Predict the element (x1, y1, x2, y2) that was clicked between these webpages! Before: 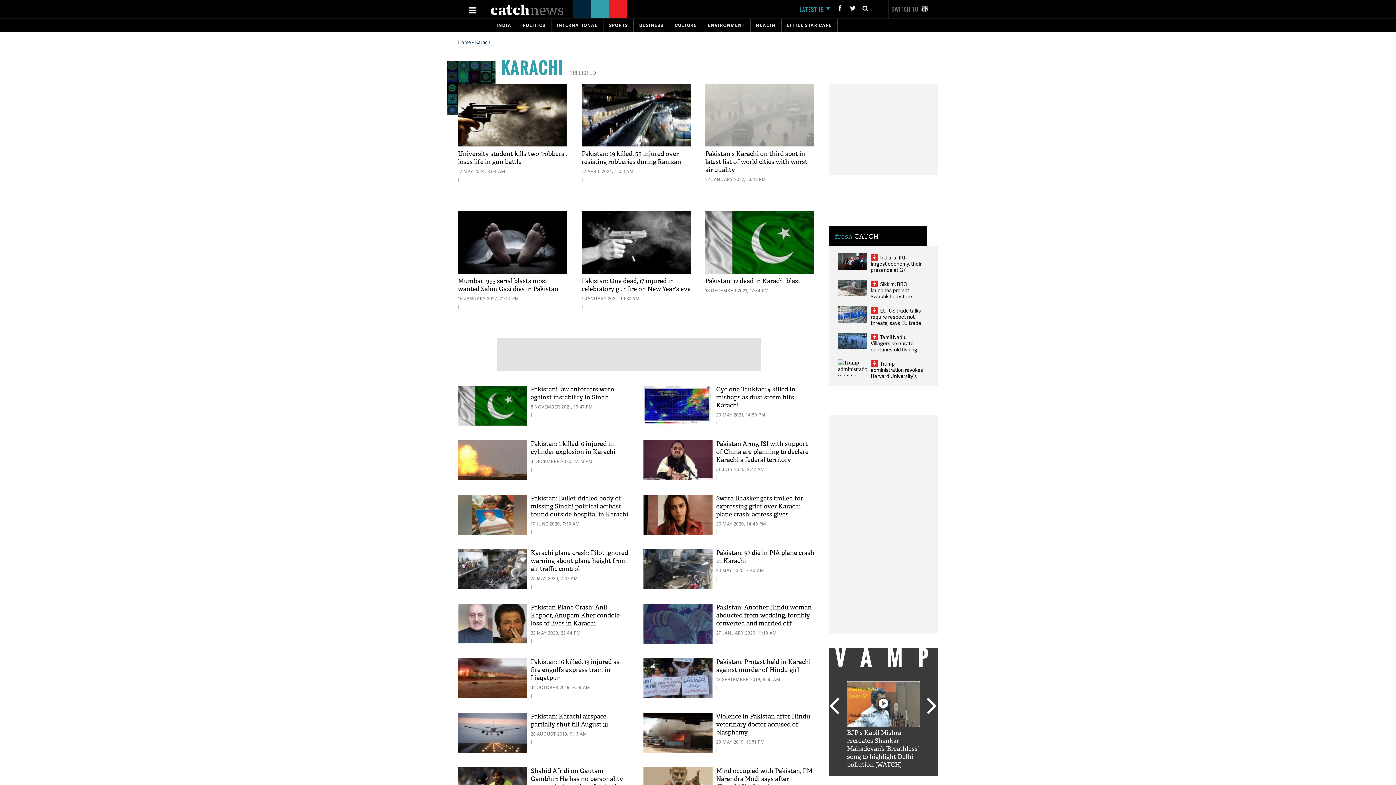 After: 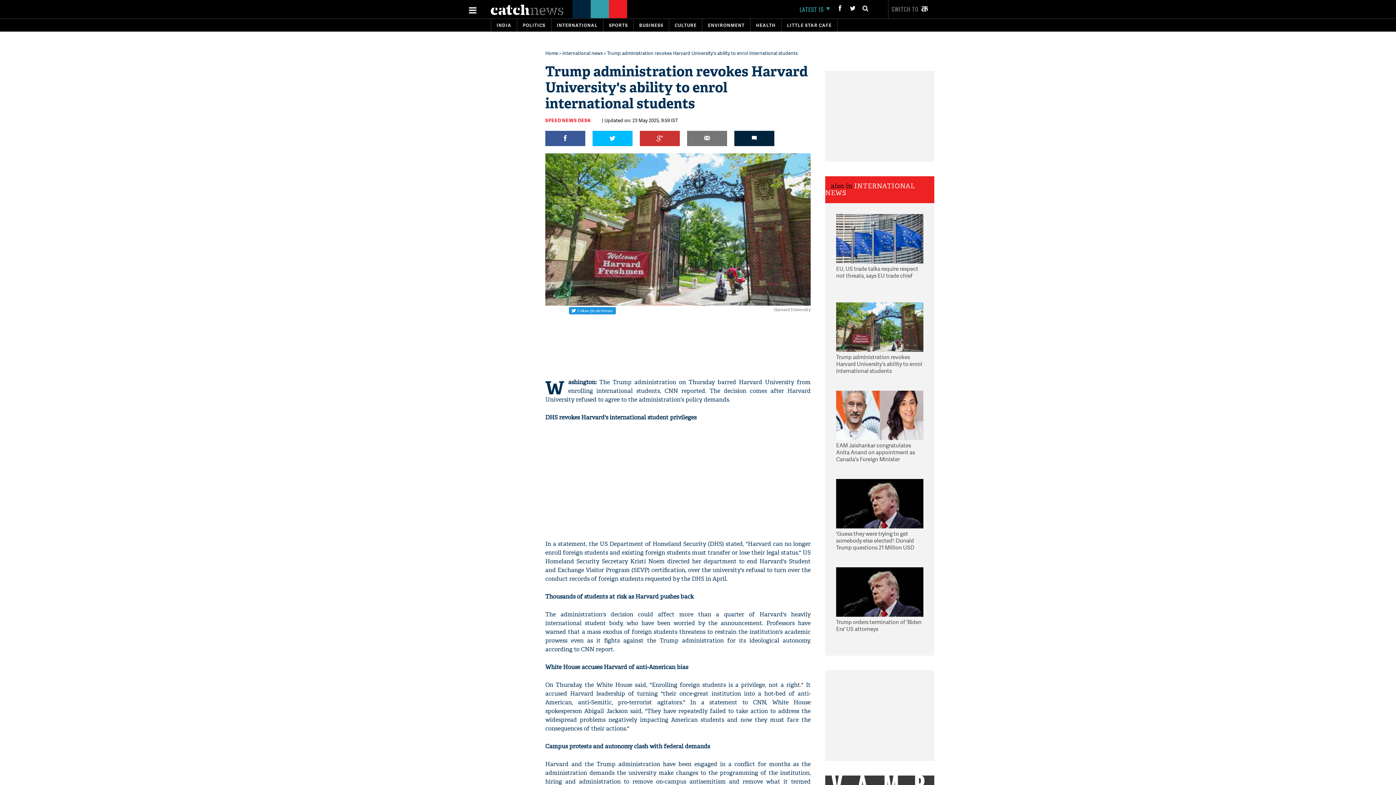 Action: label: Trump administration revokes Harvard University's ability to enrol international students bbox: (870, 360, 923, 392)